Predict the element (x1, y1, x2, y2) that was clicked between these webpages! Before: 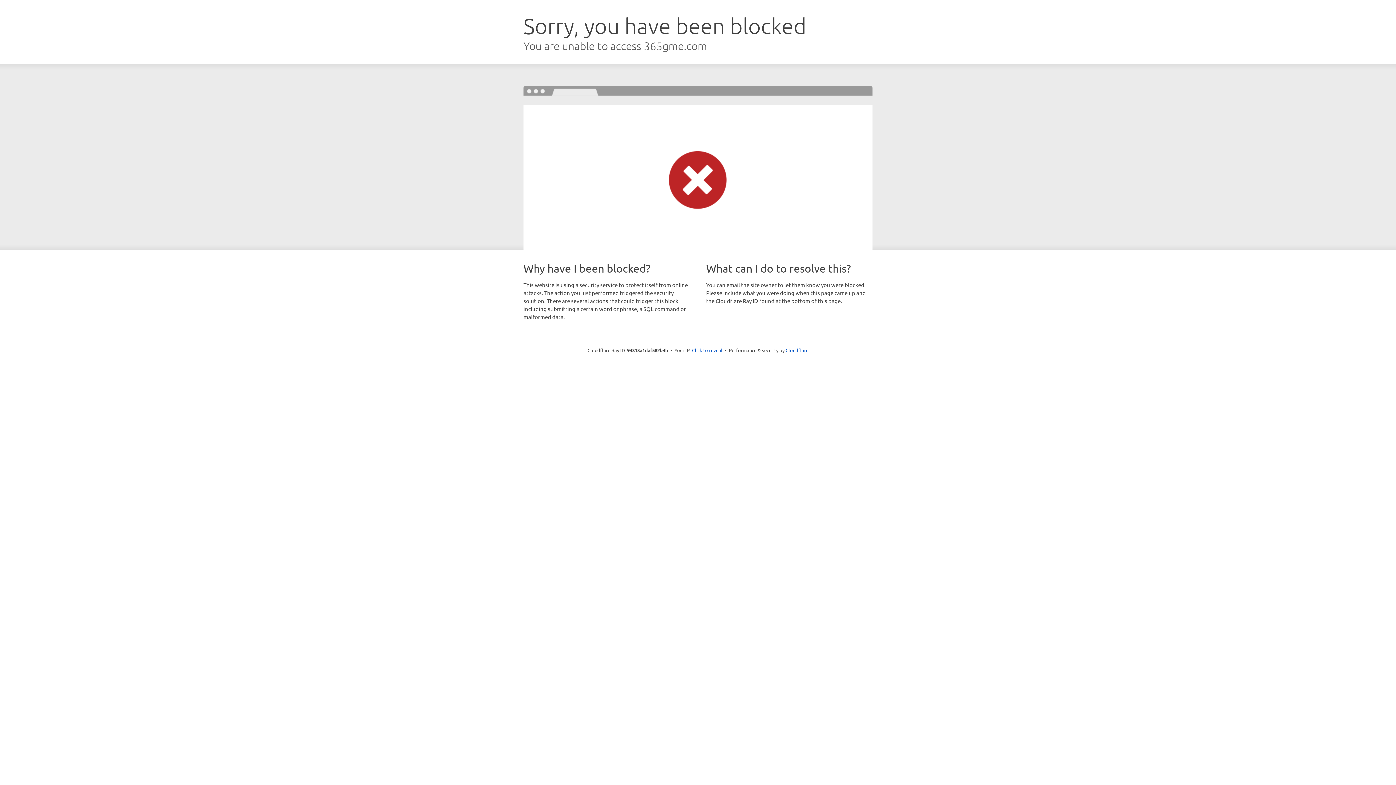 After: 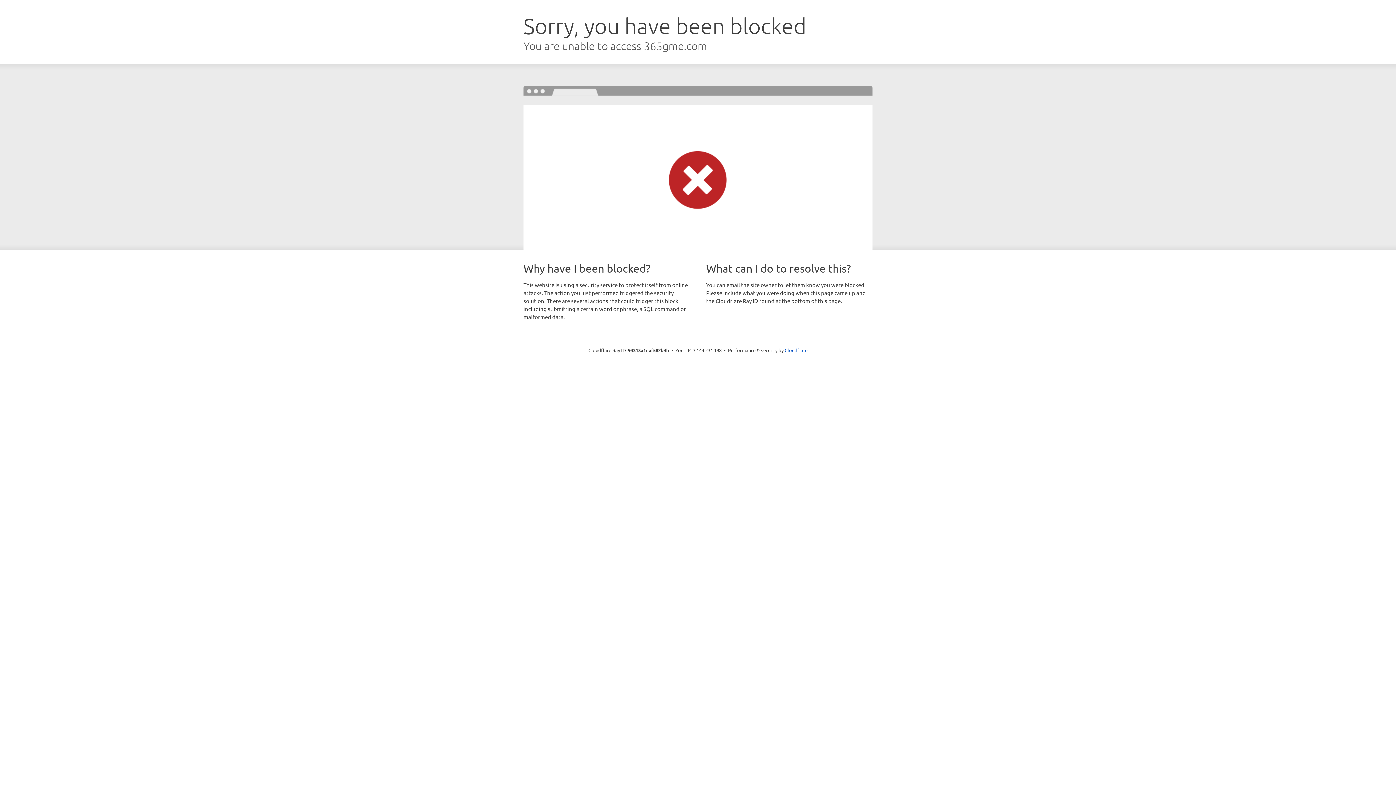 Action: label: Click to reveal bbox: (692, 346, 722, 353)